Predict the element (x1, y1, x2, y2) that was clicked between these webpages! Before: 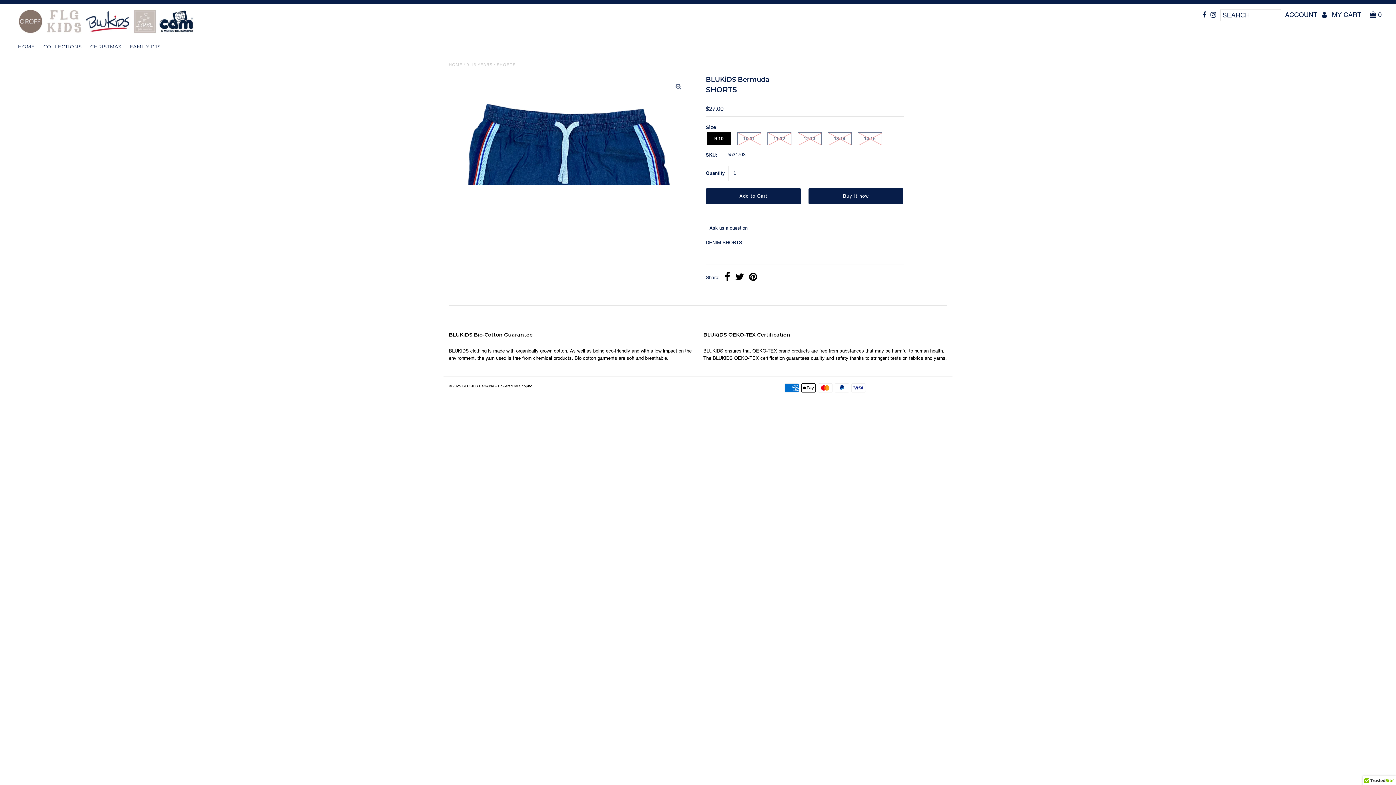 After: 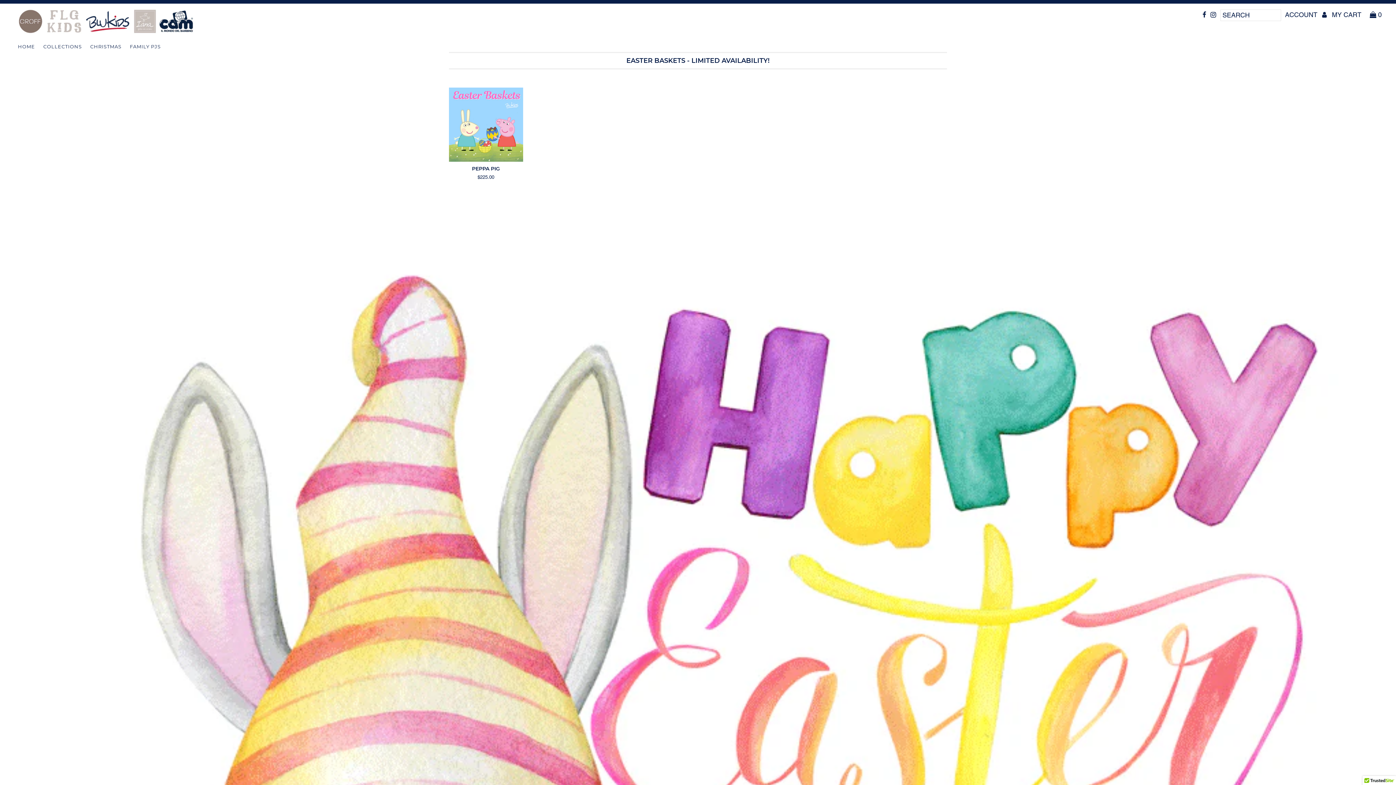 Action: label: © 2025 BLUKiDS Bermuda bbox: (448, 384, 494, 388)